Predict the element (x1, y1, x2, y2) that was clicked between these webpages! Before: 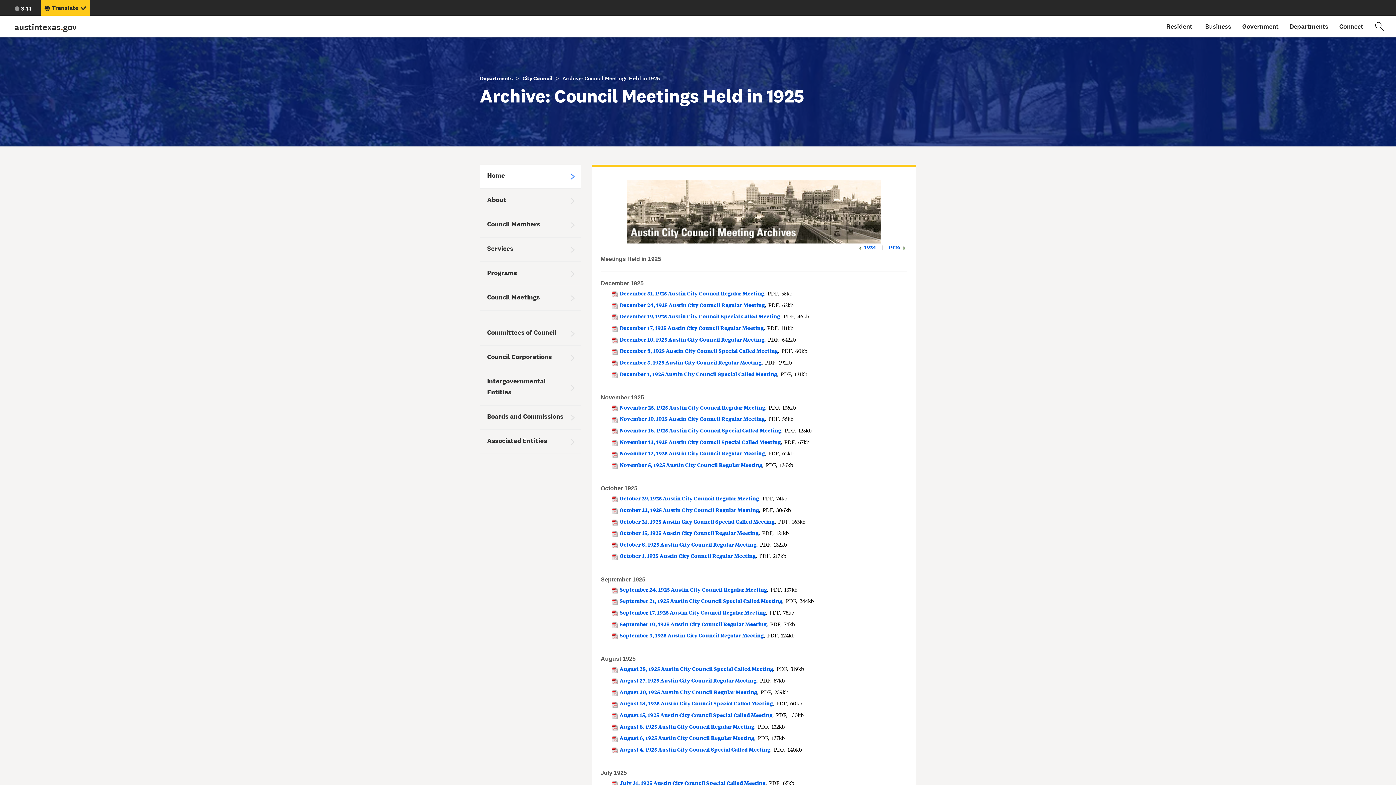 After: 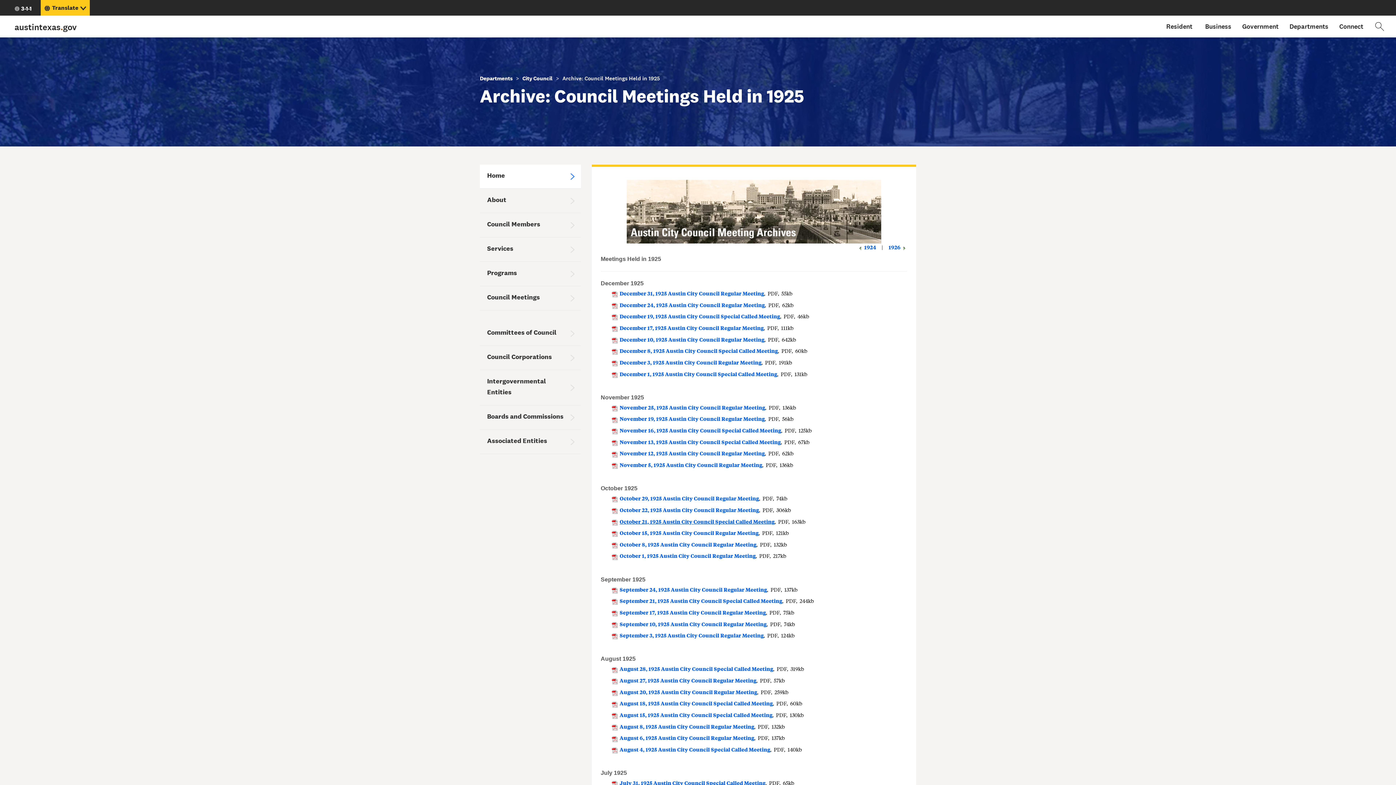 Action: label: October 21, 1925 Austin City Council Special Called Meeting bbox: (619, 517, 774, 525)